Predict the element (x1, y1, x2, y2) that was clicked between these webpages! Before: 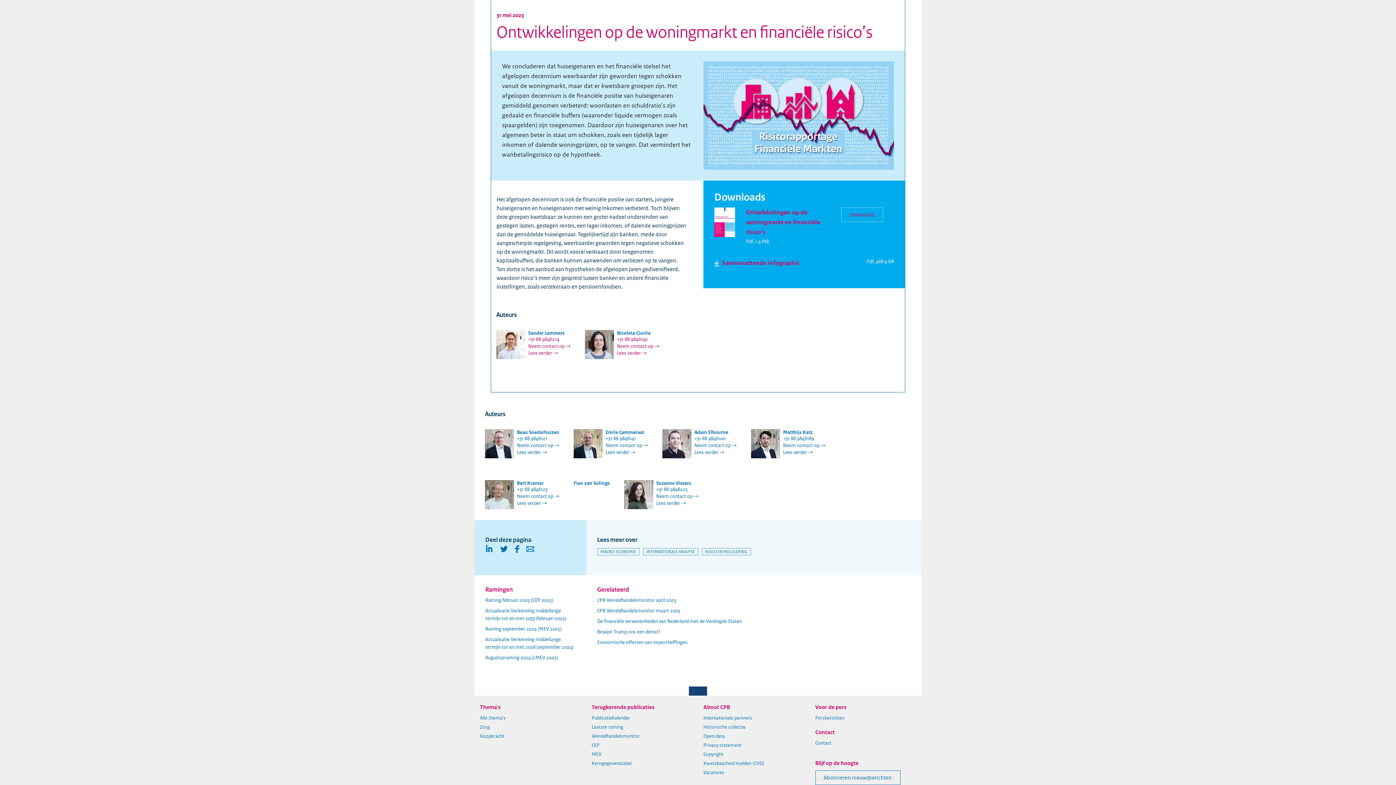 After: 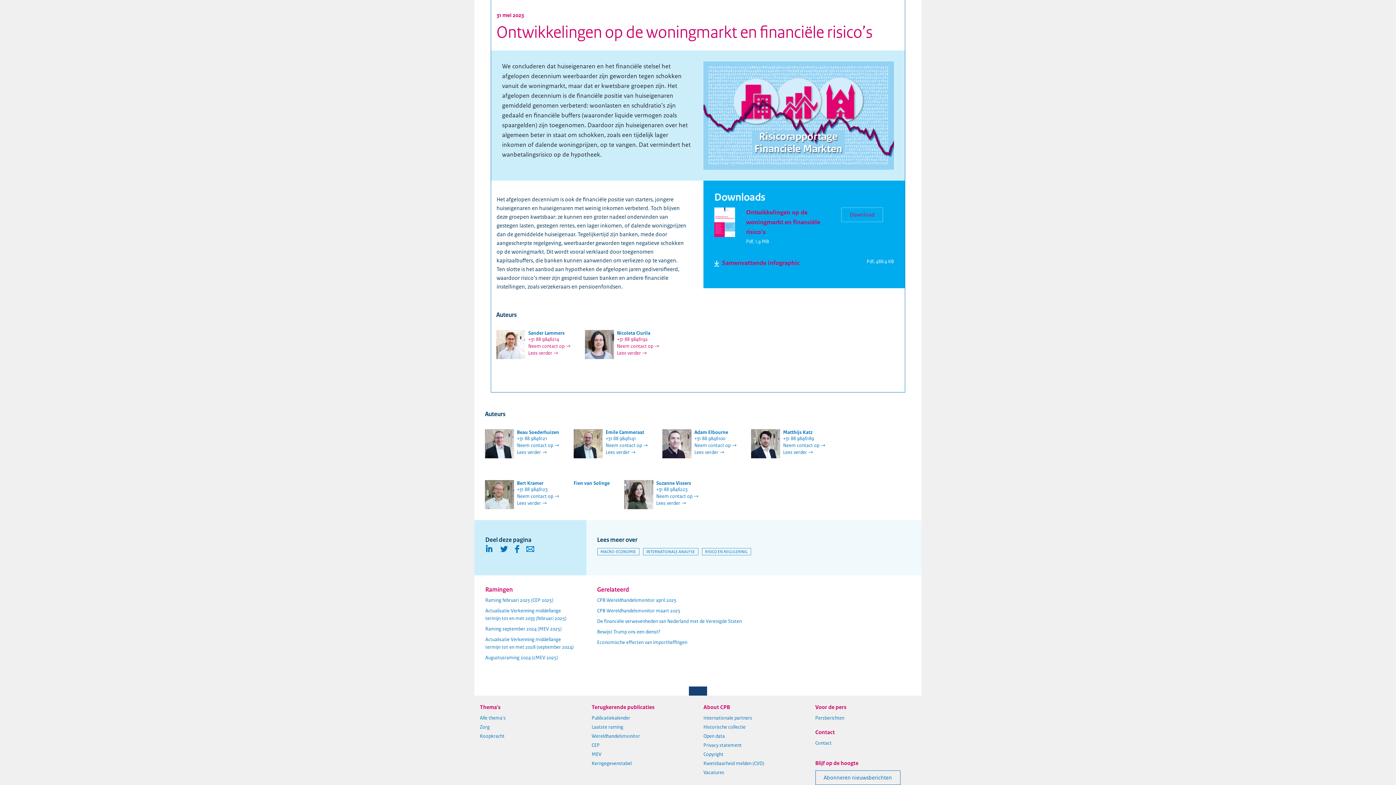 Action: bbox: (496, 24, 872, 42) label: Ontwikkelingen op de woningmarkt en financiële risico’s